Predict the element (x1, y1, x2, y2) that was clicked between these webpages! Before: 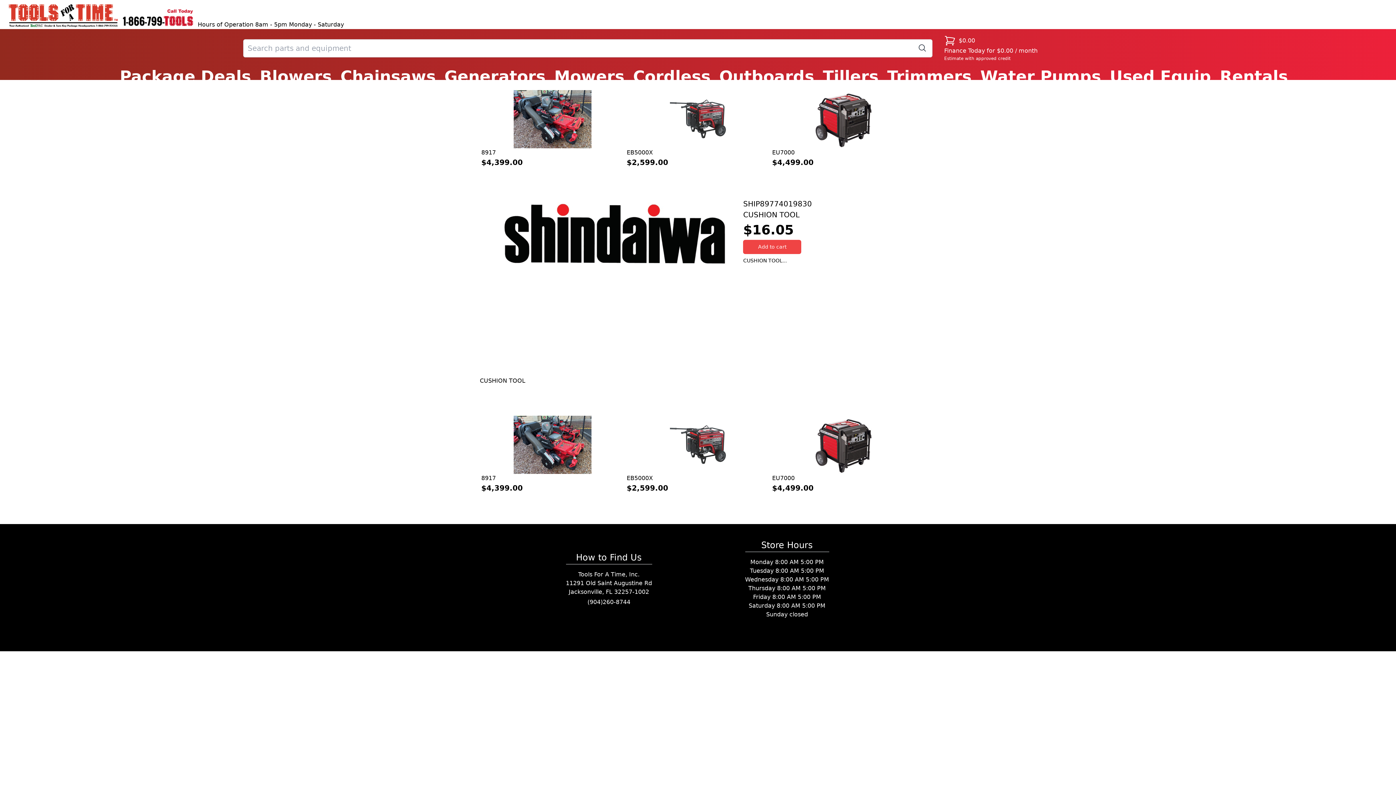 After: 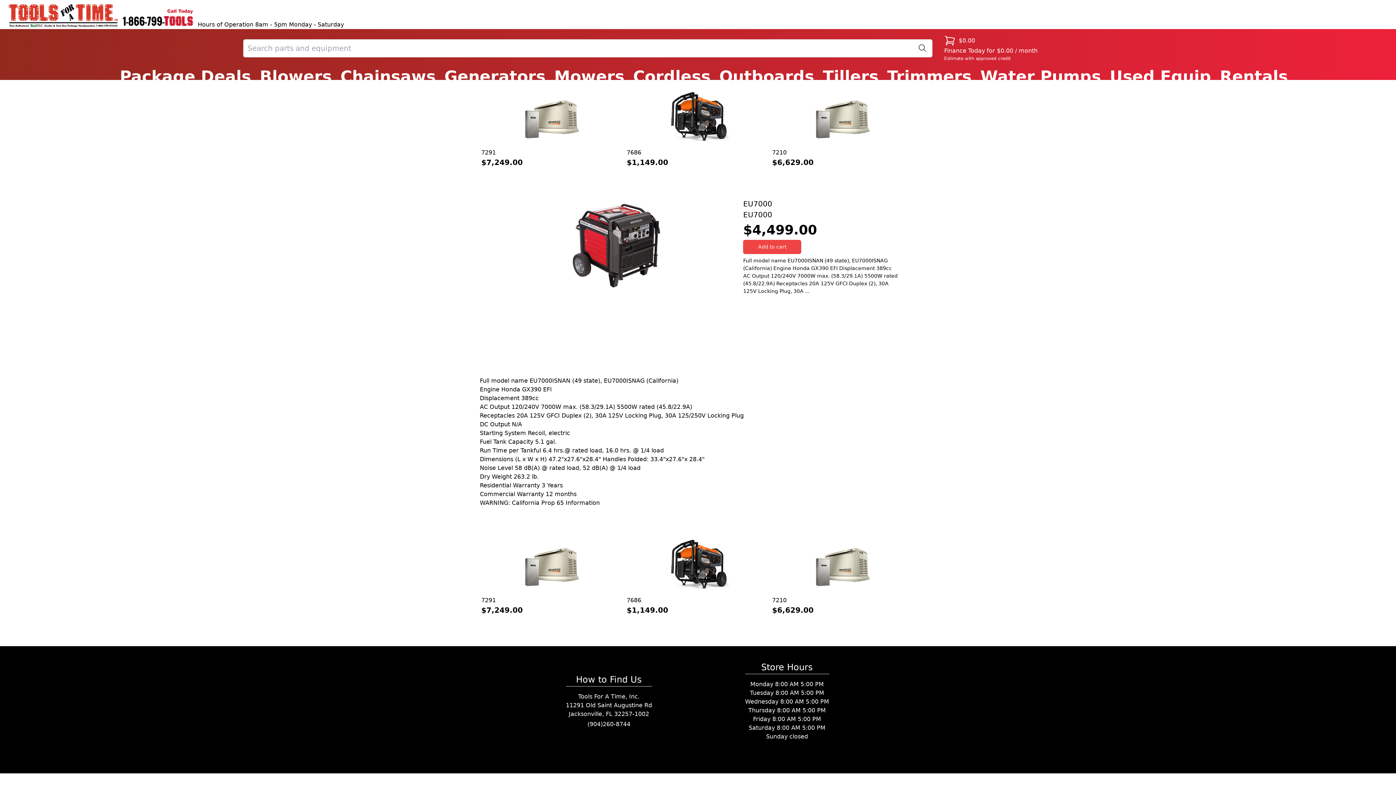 Action: bbox: (772, 90, 914, 148)